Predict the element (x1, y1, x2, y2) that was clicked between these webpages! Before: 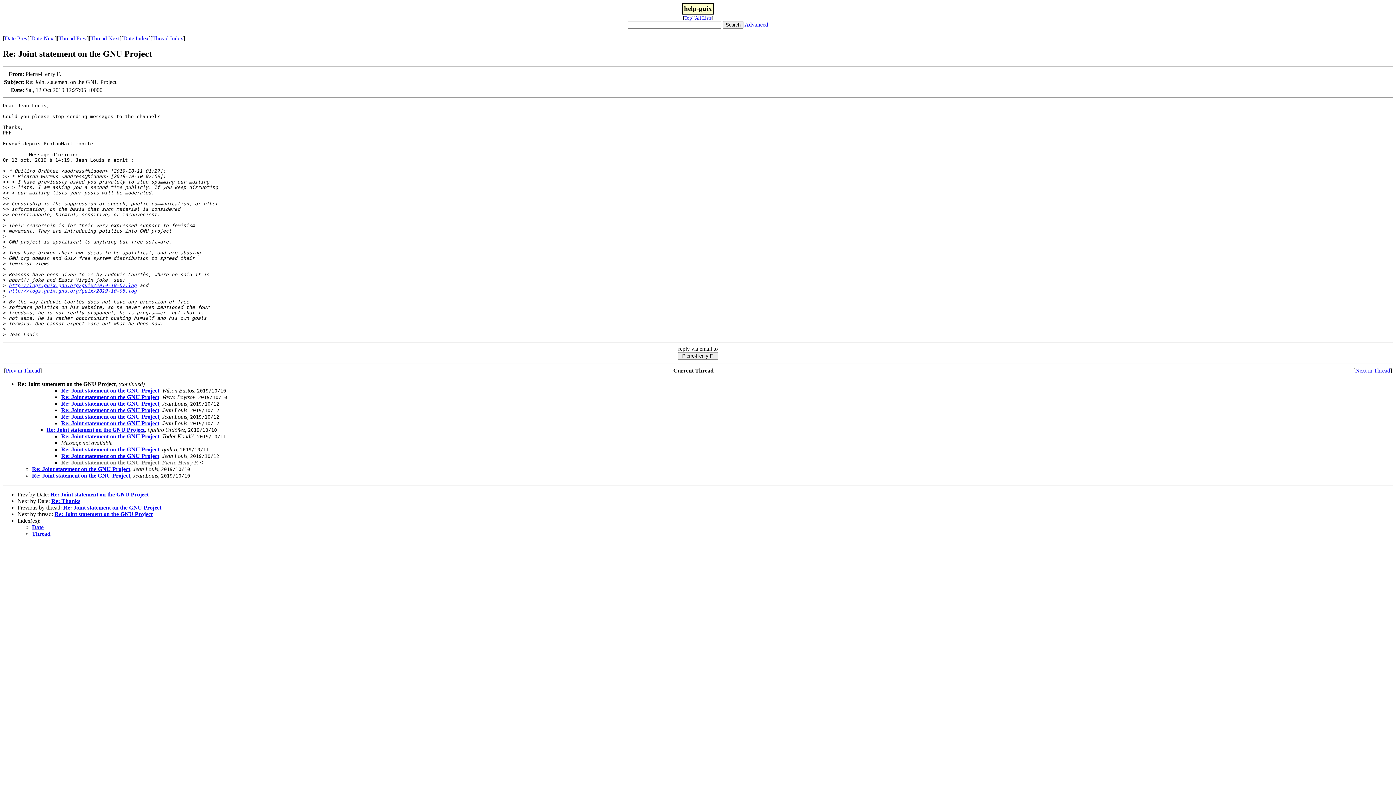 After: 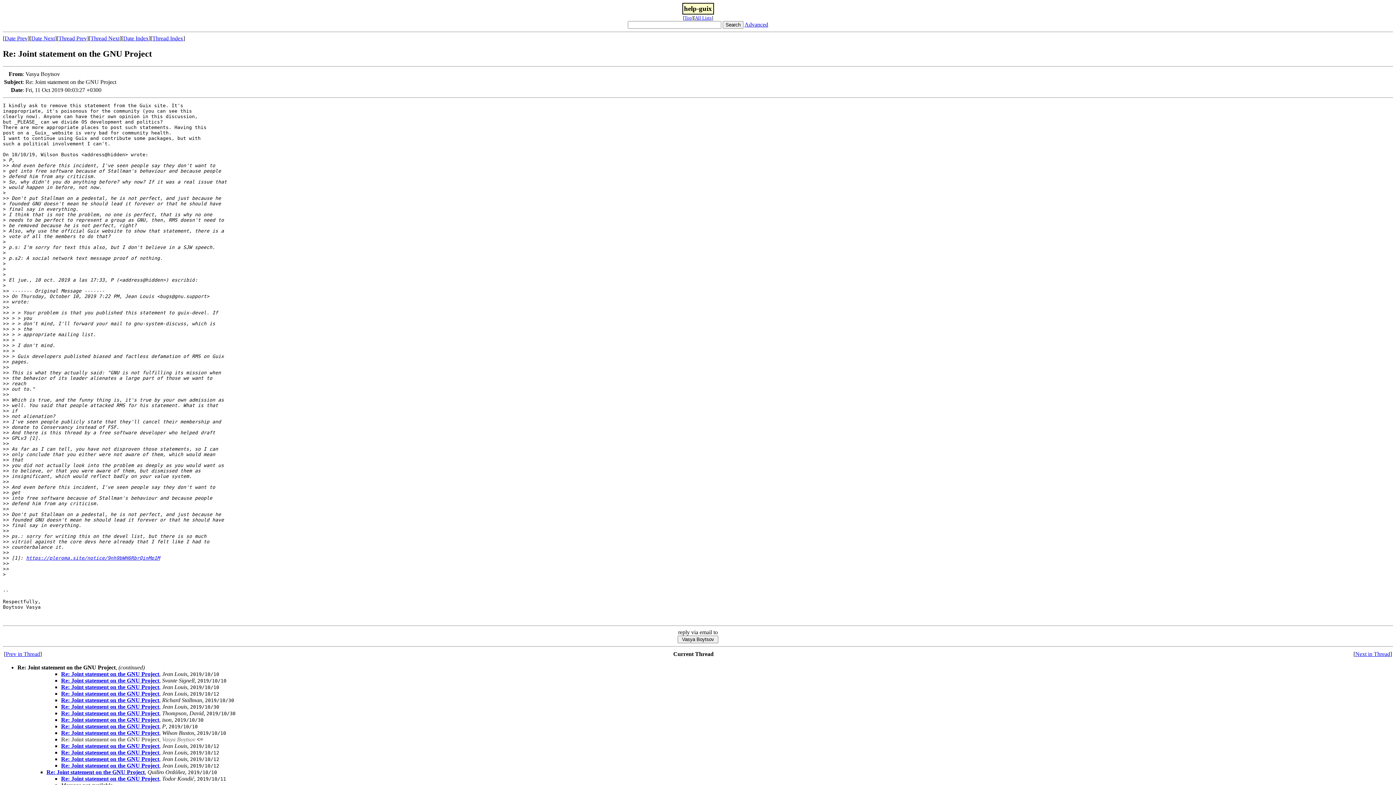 Action: bbox: (61, 394, 159, 400) label: Re: Joint statement on the GNU Project